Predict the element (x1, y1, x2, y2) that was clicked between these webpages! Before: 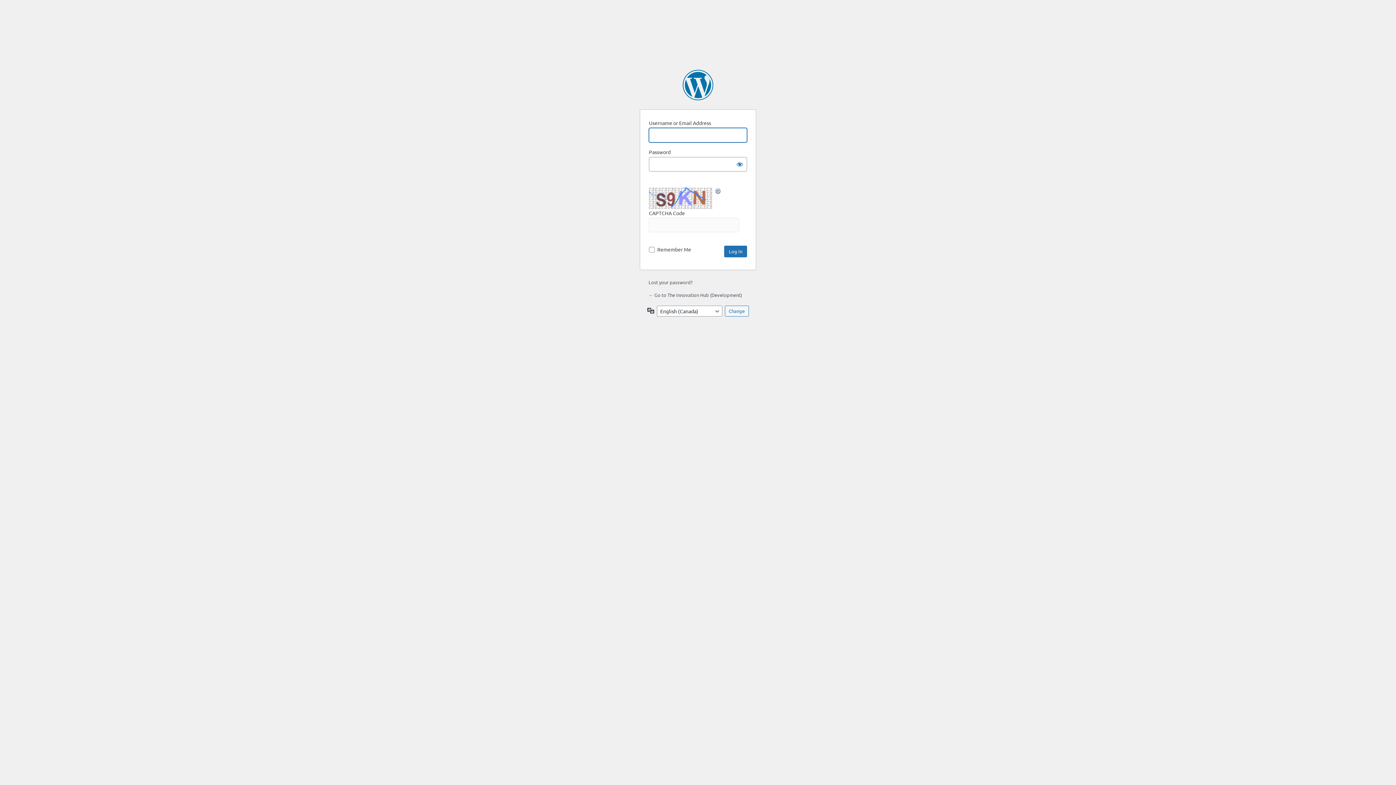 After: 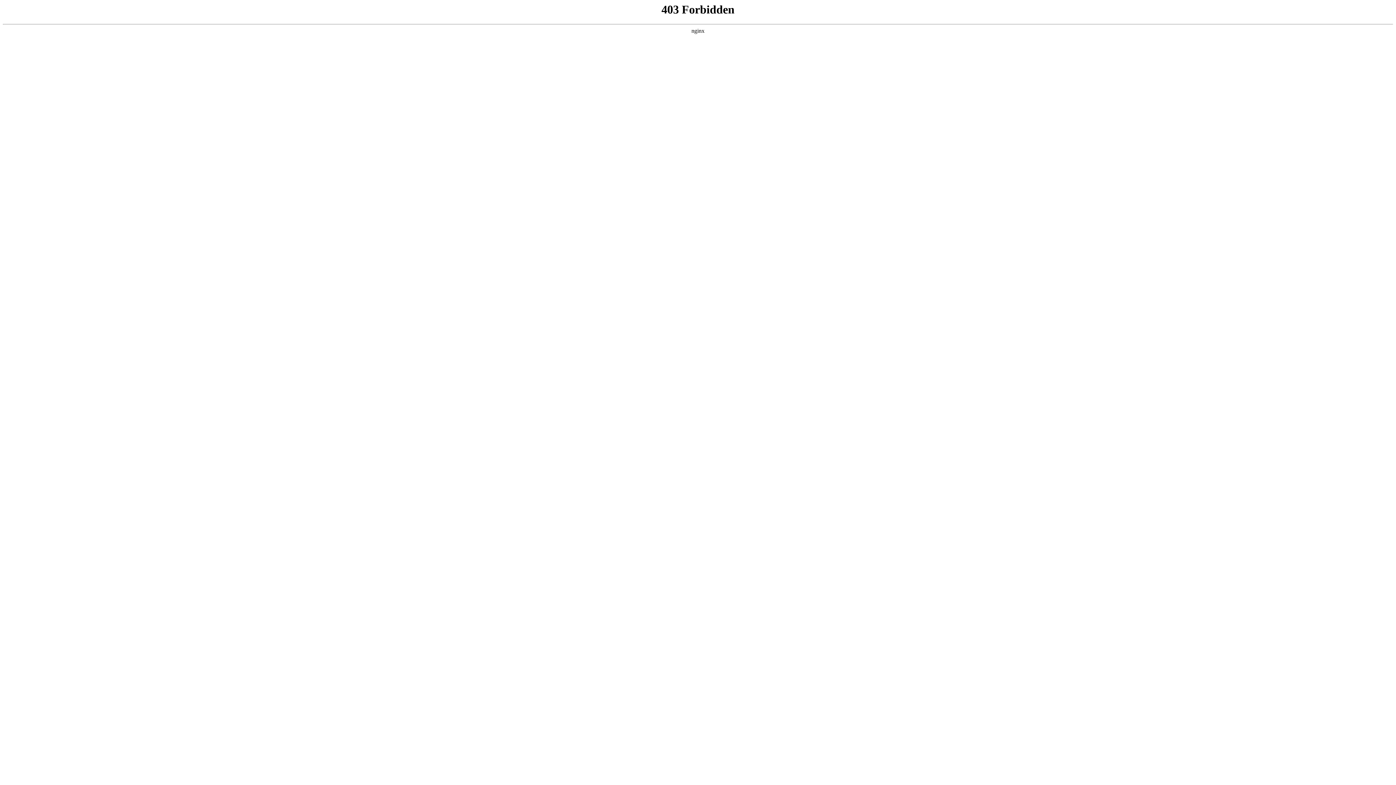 Action: bbox: (682, 69, 713, 100) label: Powered by WordPress